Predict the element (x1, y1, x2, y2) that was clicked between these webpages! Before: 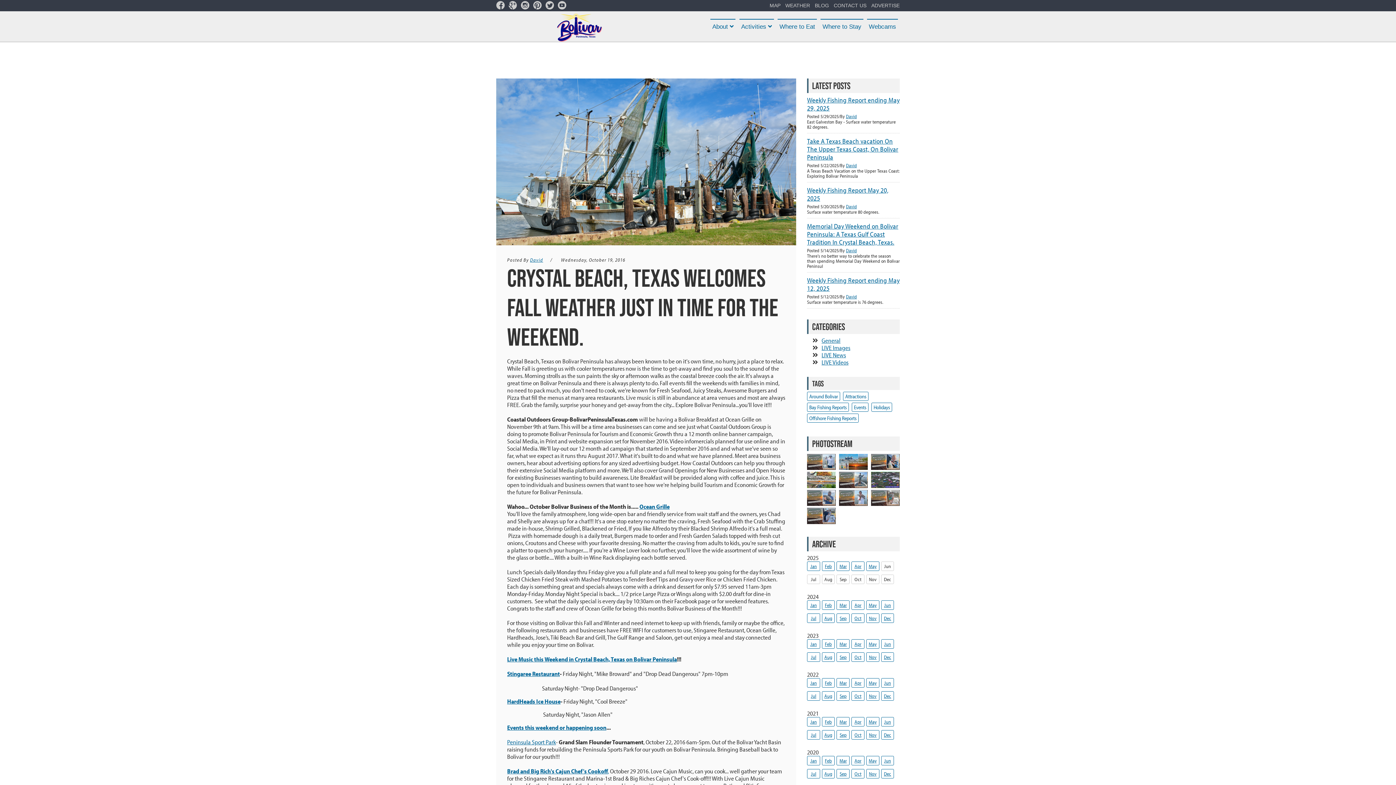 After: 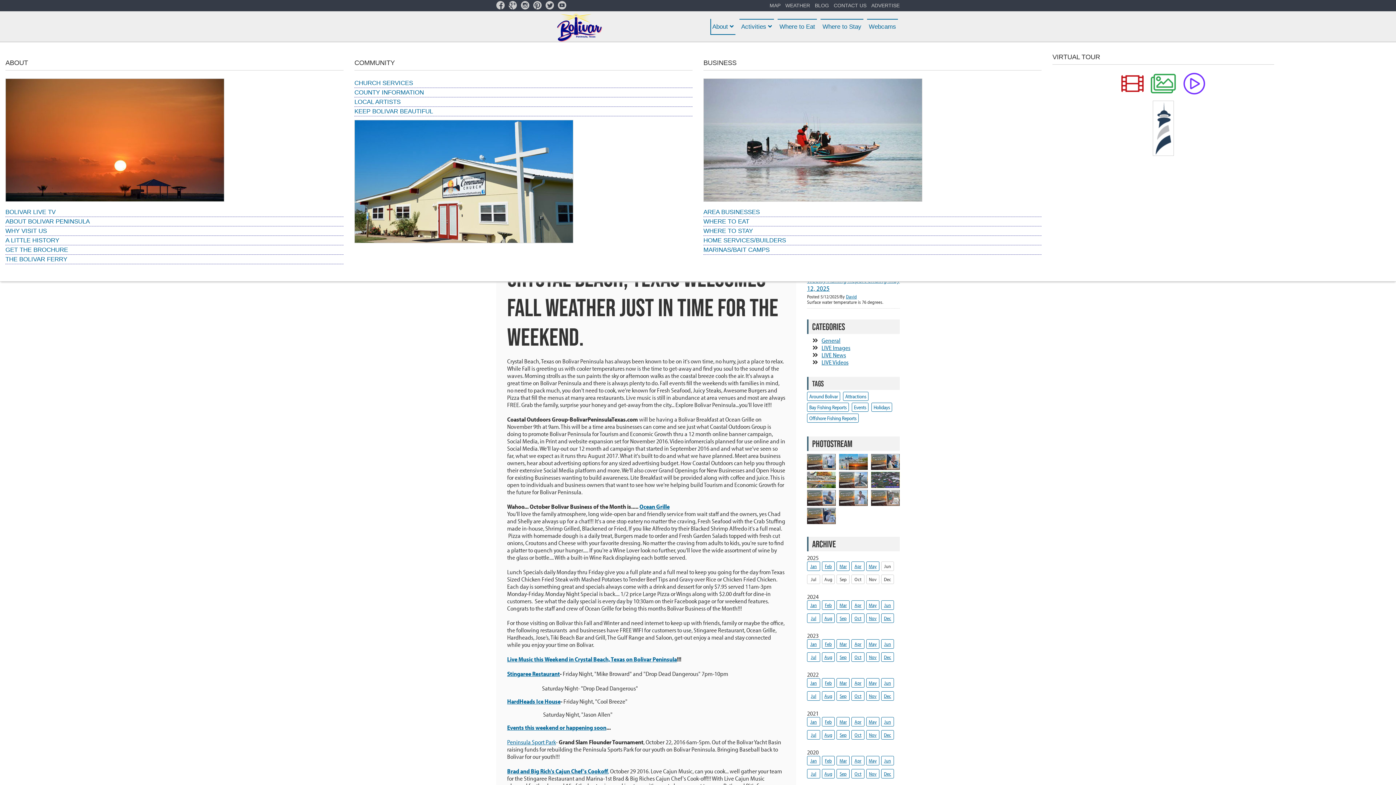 Action: bbox: (710, 18, 735, 34) label: About